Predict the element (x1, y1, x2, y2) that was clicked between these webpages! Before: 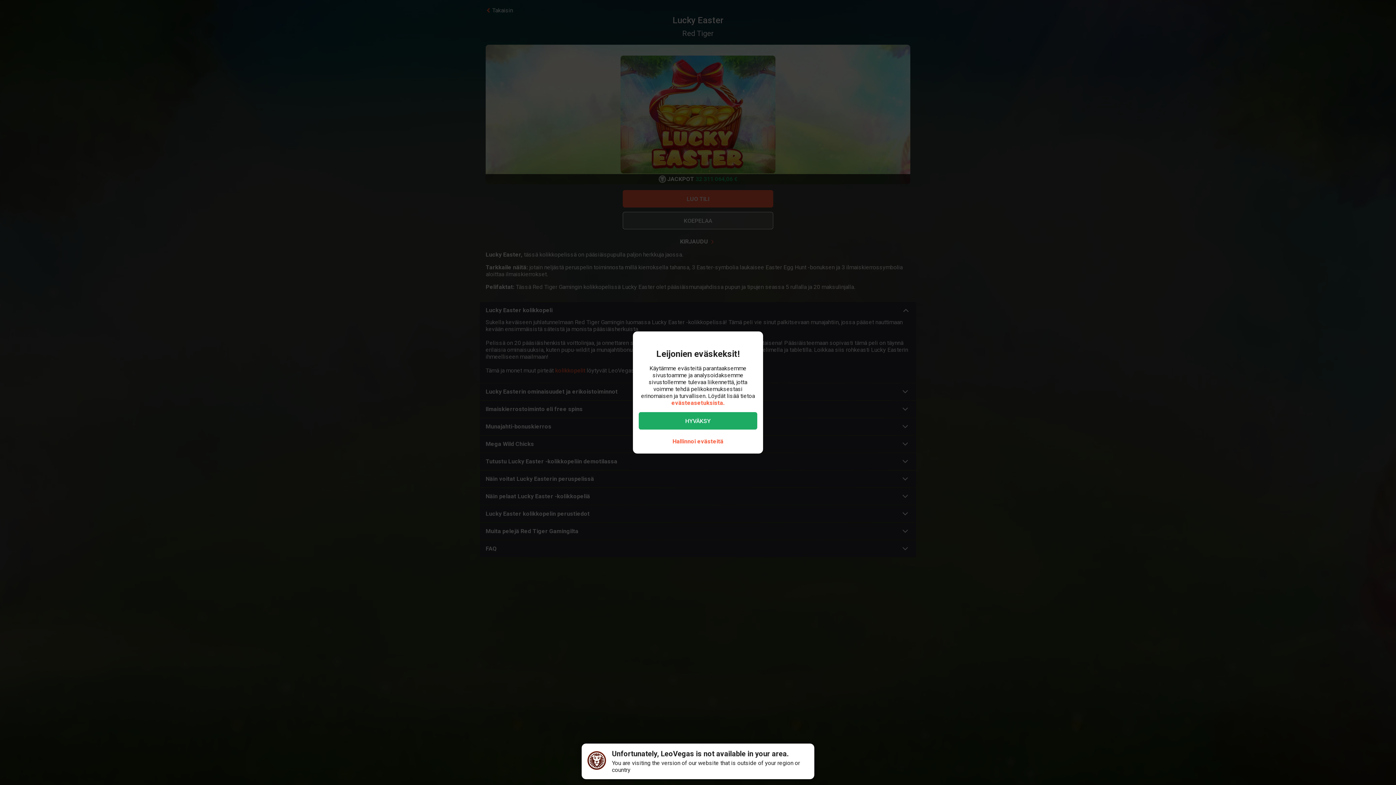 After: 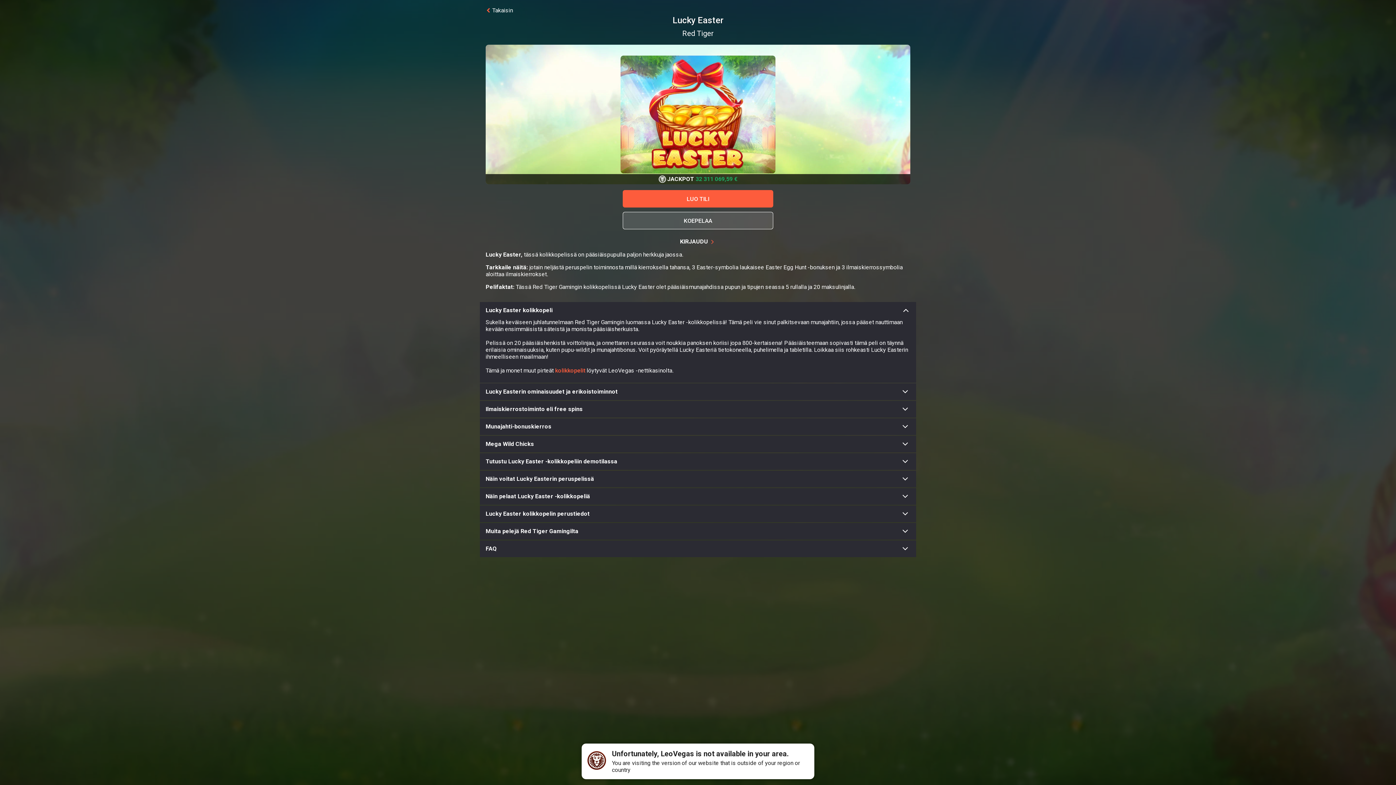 Action: bbox: (638, 412, 757, 429) label: HYVÄKSY